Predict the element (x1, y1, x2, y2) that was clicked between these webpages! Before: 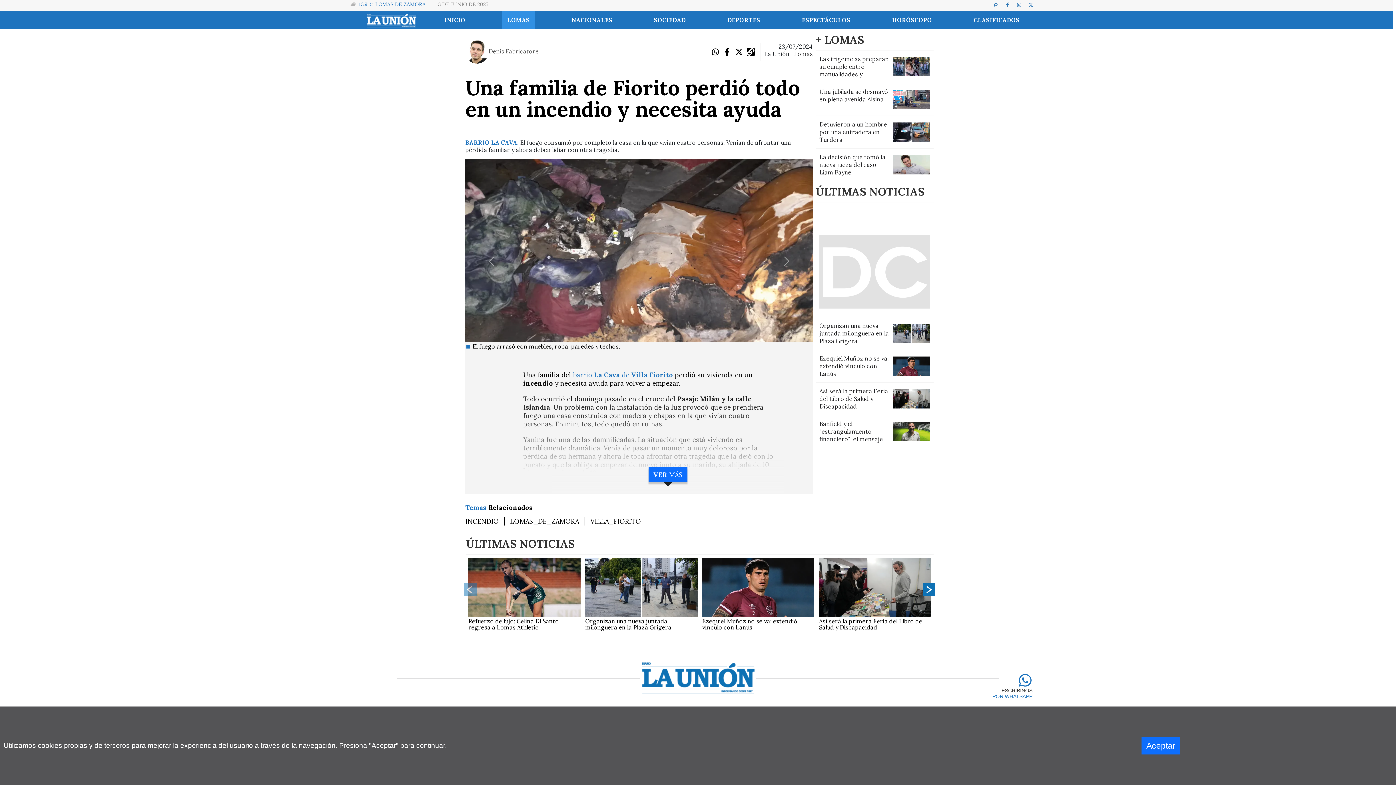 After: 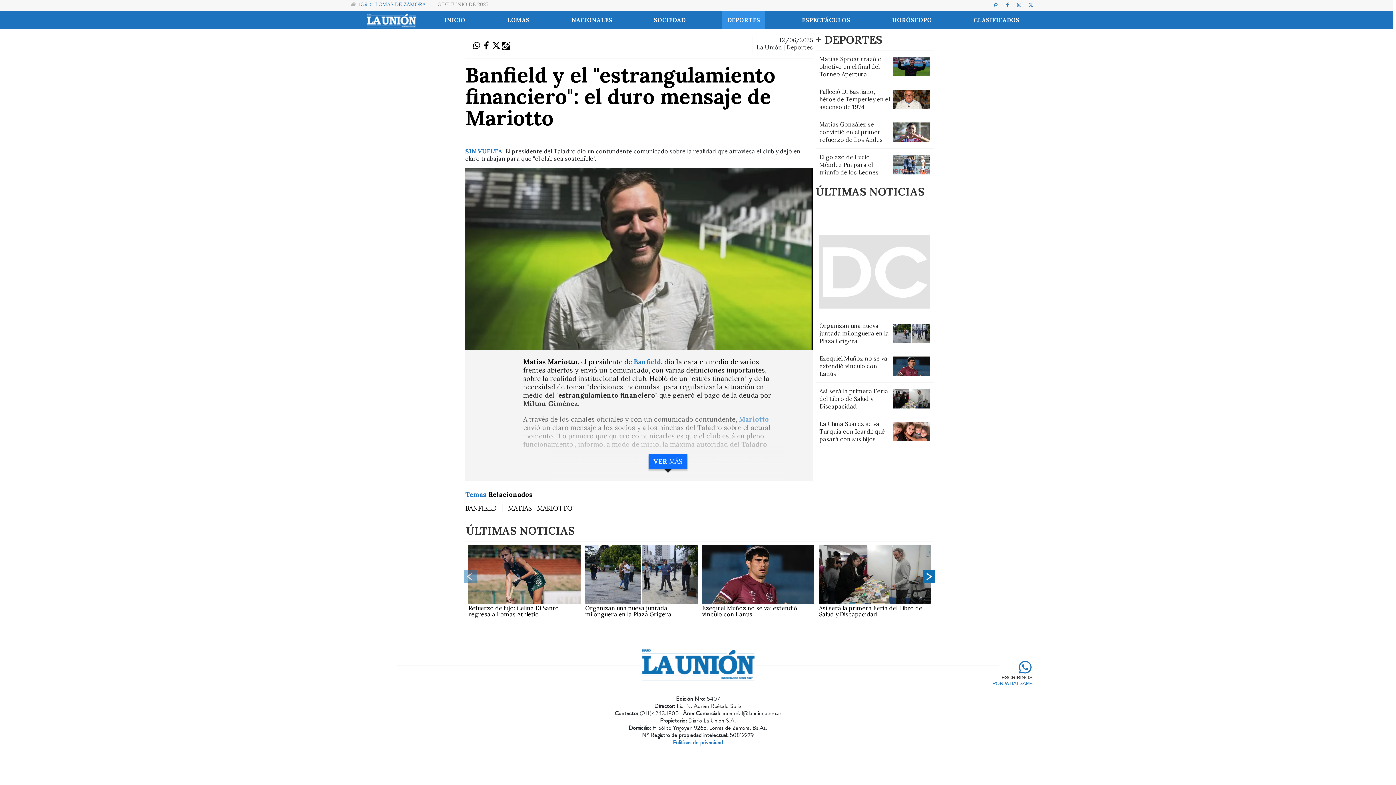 Action: bbox: (819, 419, 883, 450) label: Banfield y el "estrangulamiento financiero": el mensaje de Mariotto